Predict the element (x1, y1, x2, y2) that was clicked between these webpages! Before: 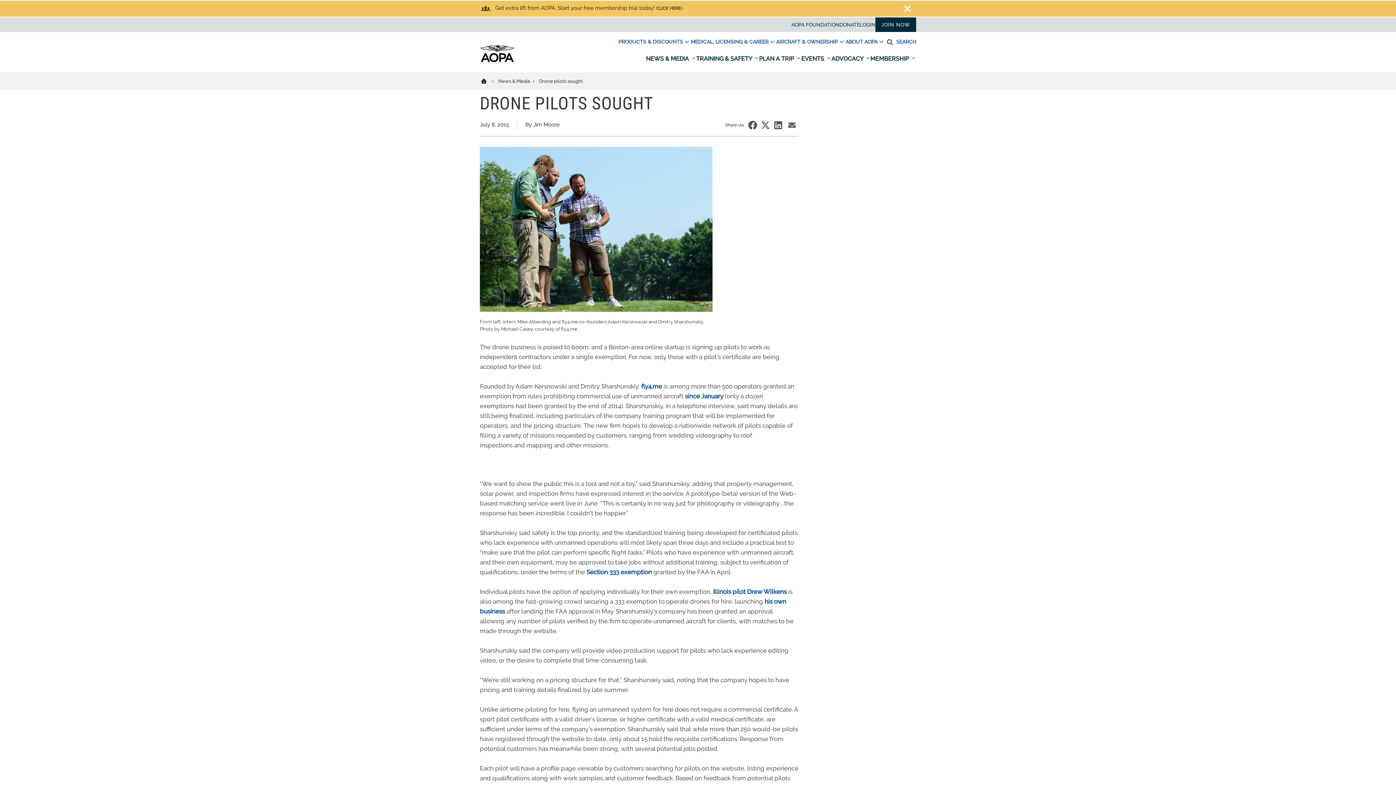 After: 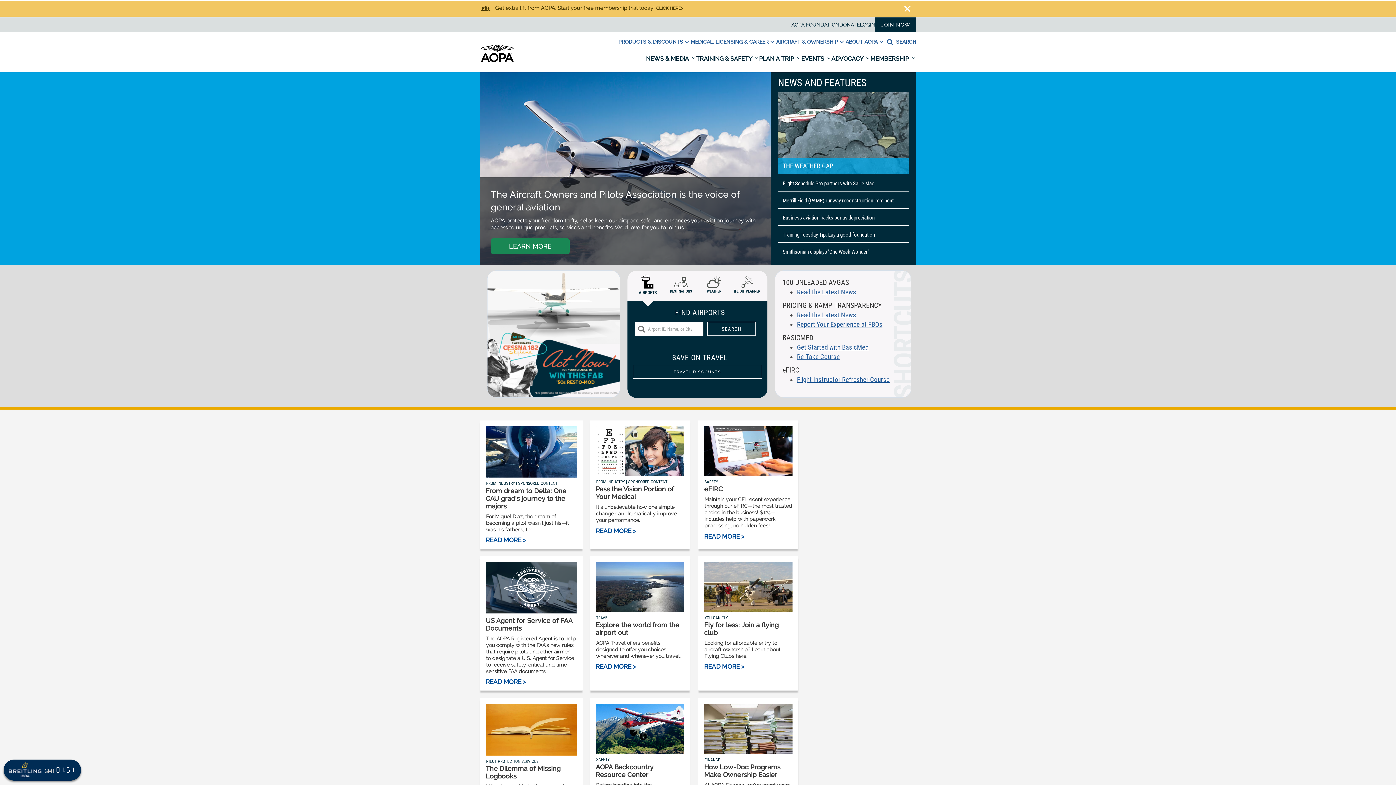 Action: bbox: (480, 77, 497, 84) label: Home